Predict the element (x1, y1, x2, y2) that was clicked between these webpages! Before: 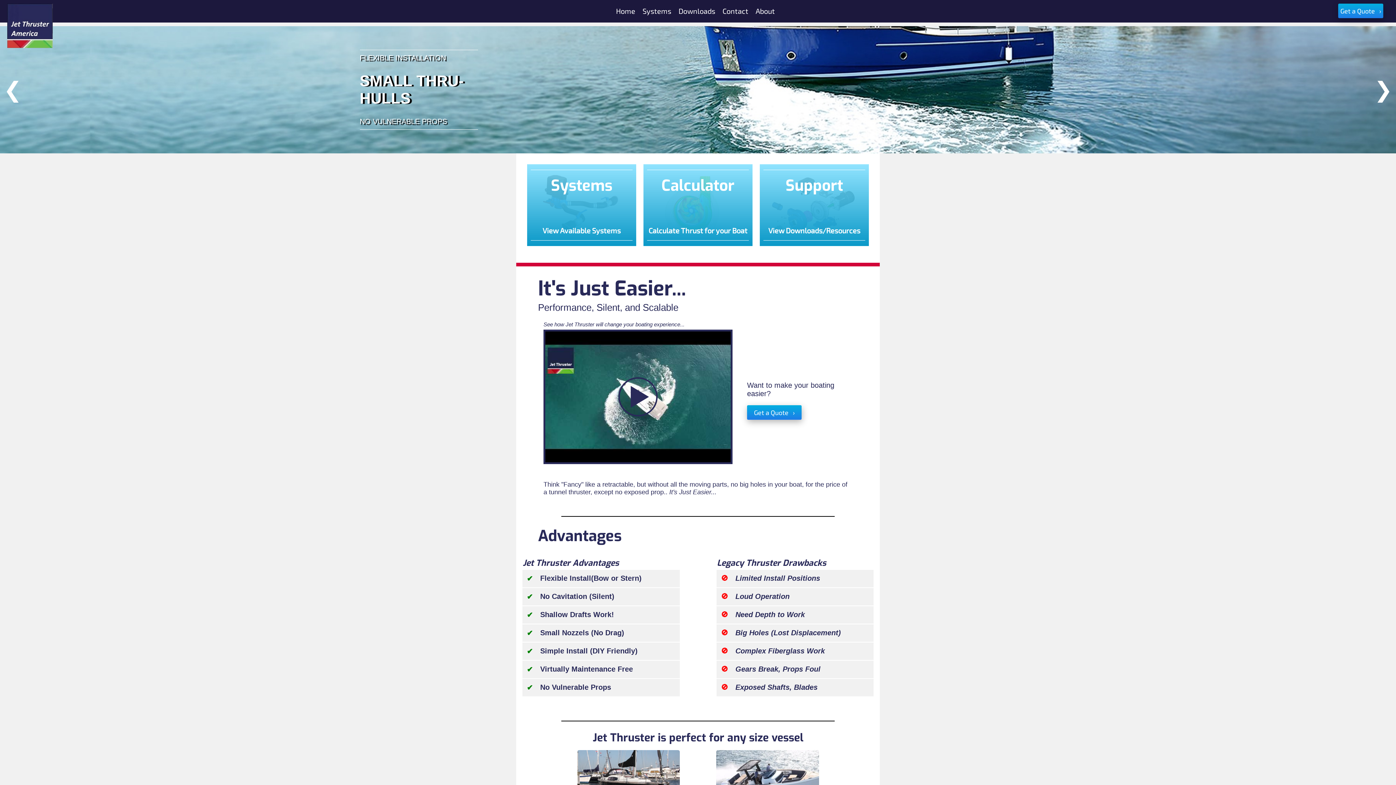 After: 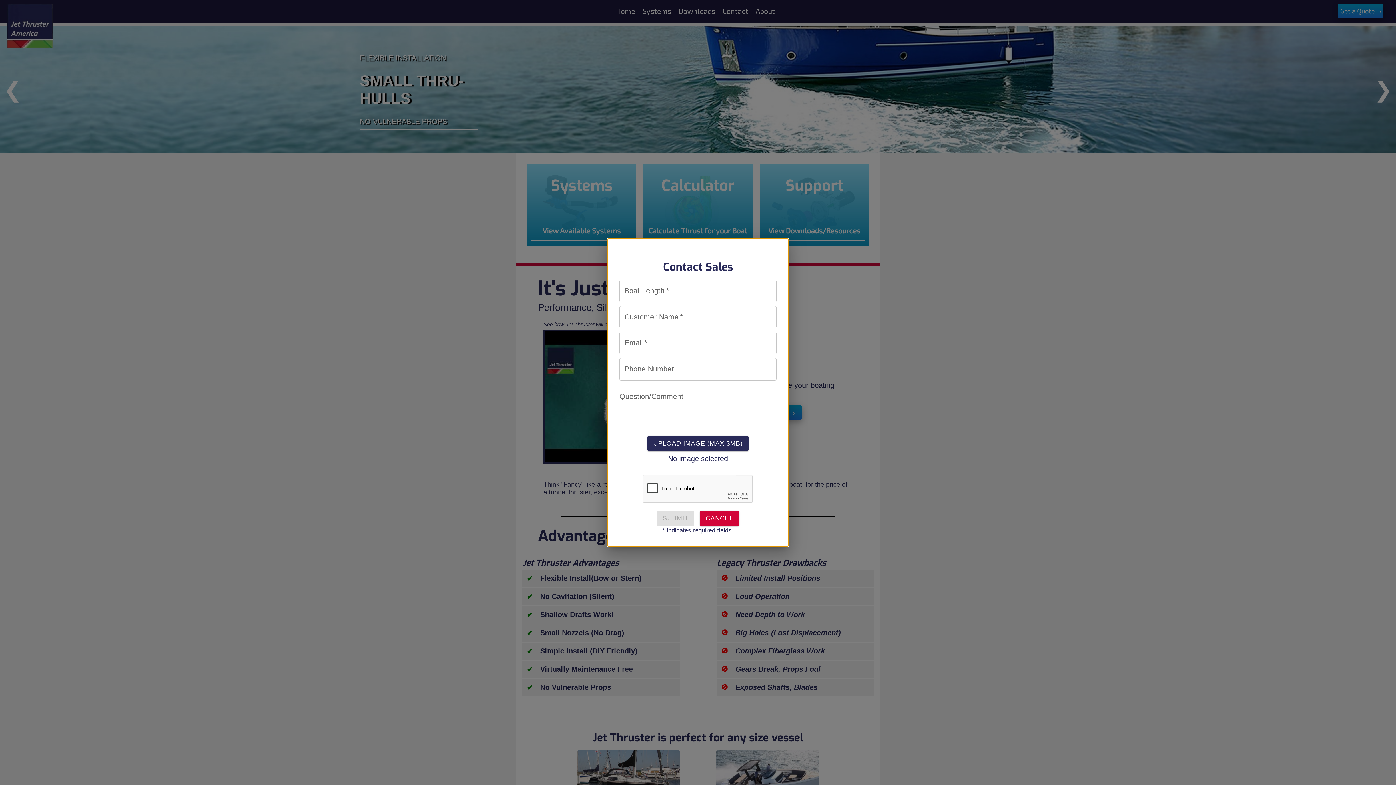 Action: label: Get a Quote   › bbox: (1338, 3, 1383, 18)